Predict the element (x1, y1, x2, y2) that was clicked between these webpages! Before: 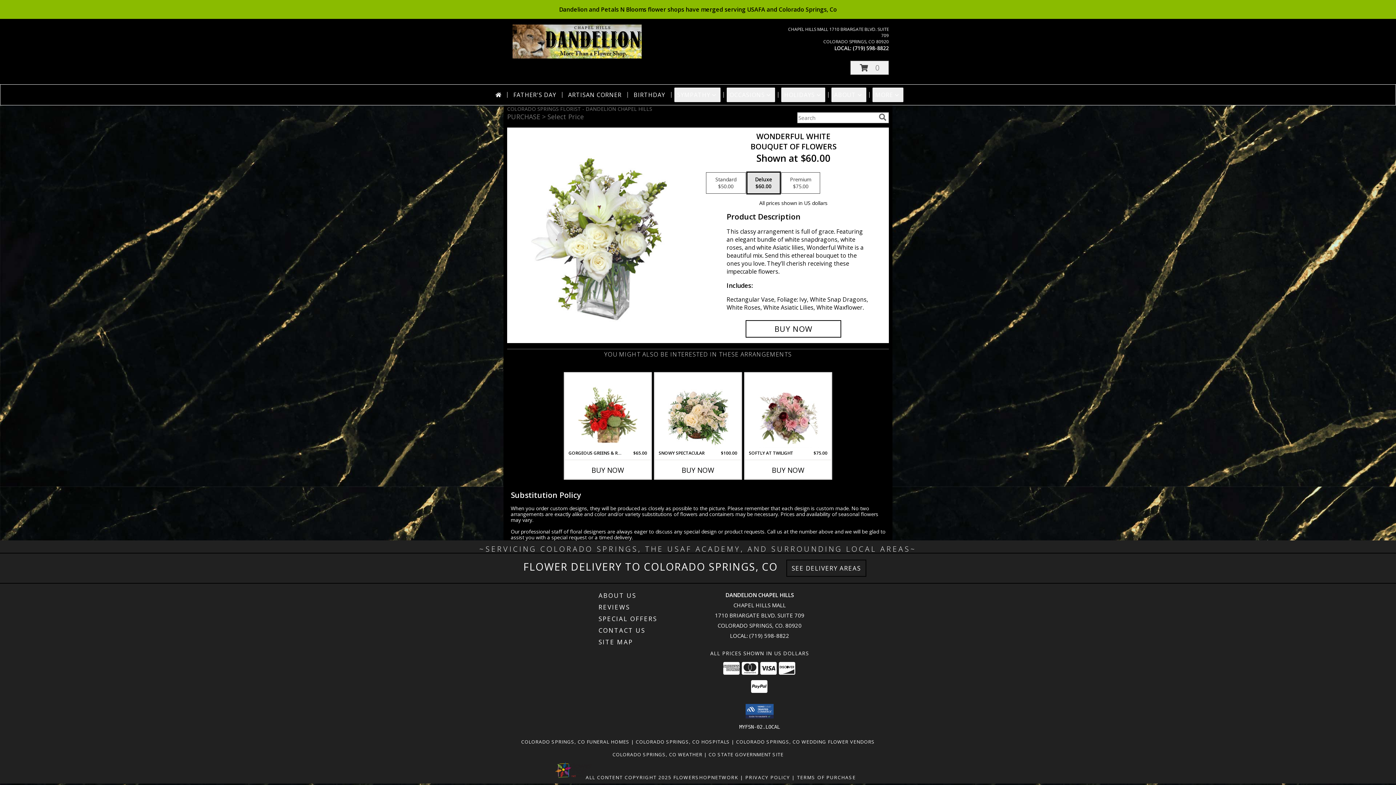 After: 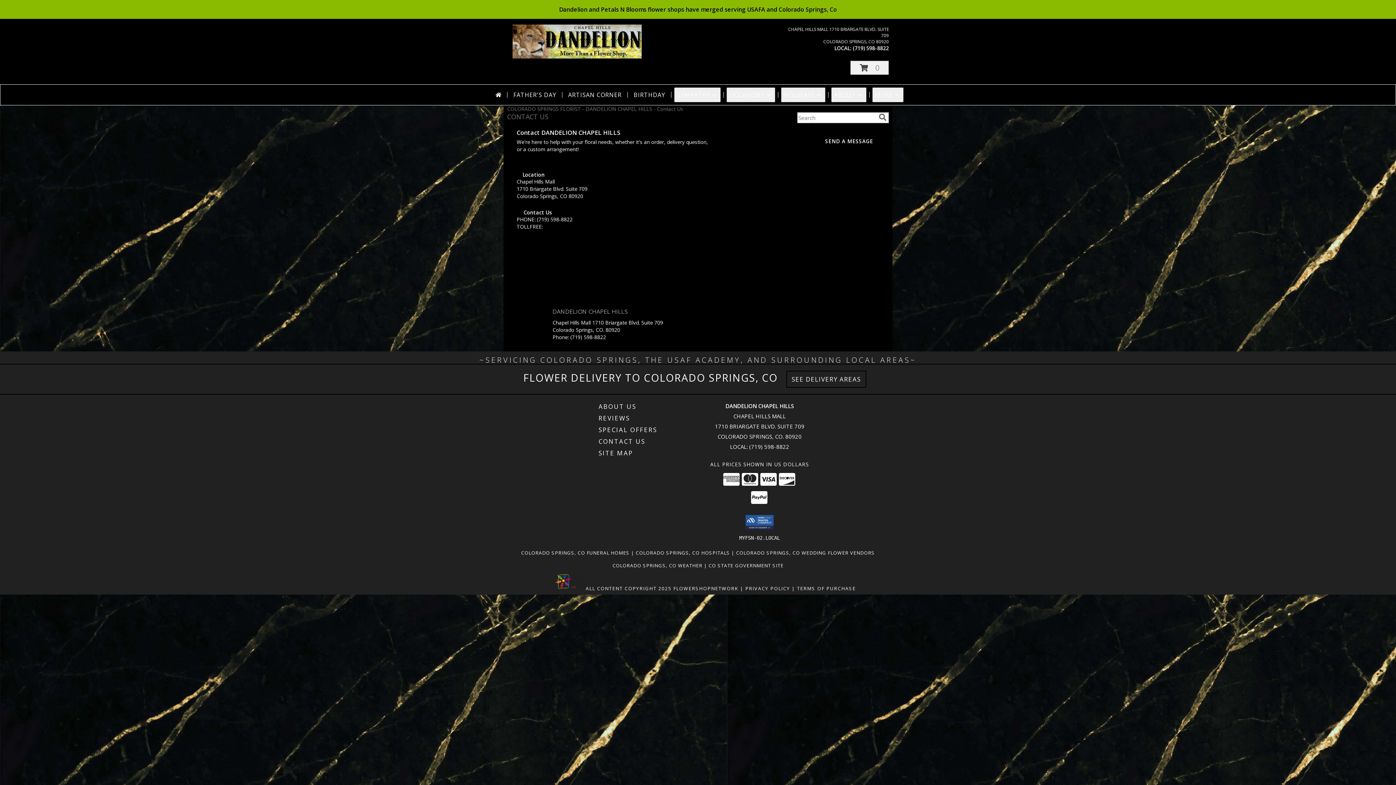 Action: bbox: (598, 624, 704, 636) label: CONTACT US